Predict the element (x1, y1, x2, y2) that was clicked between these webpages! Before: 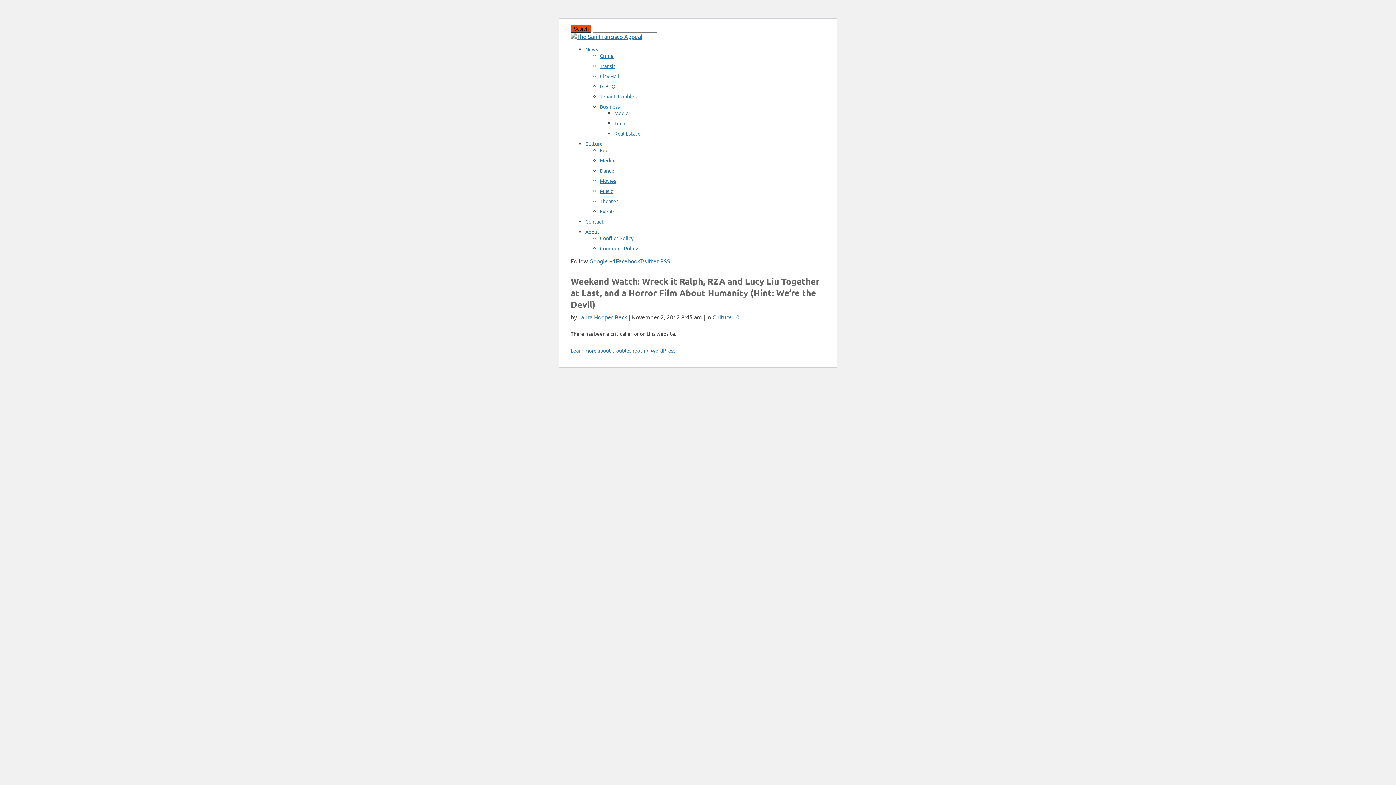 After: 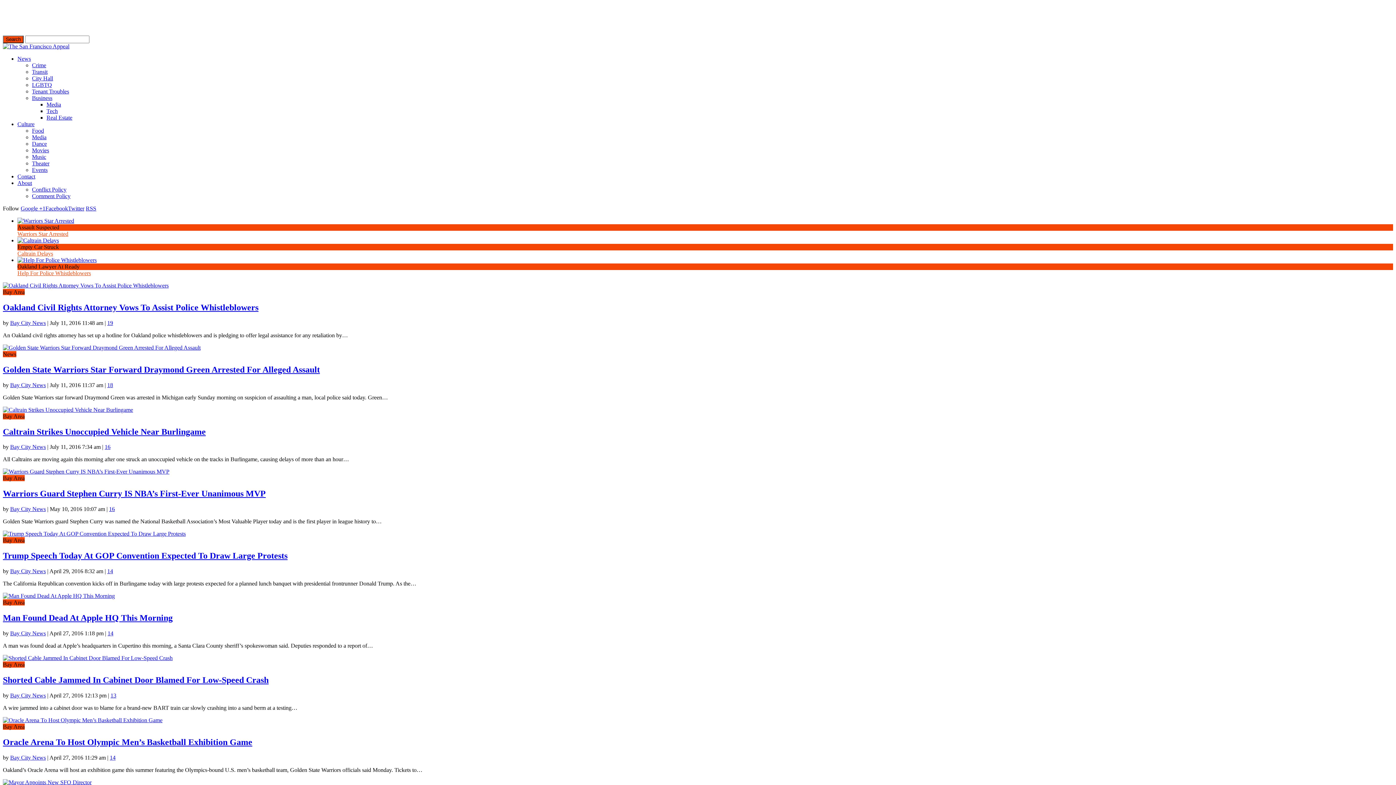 Action: bbox: (570, 32, 642, 40)